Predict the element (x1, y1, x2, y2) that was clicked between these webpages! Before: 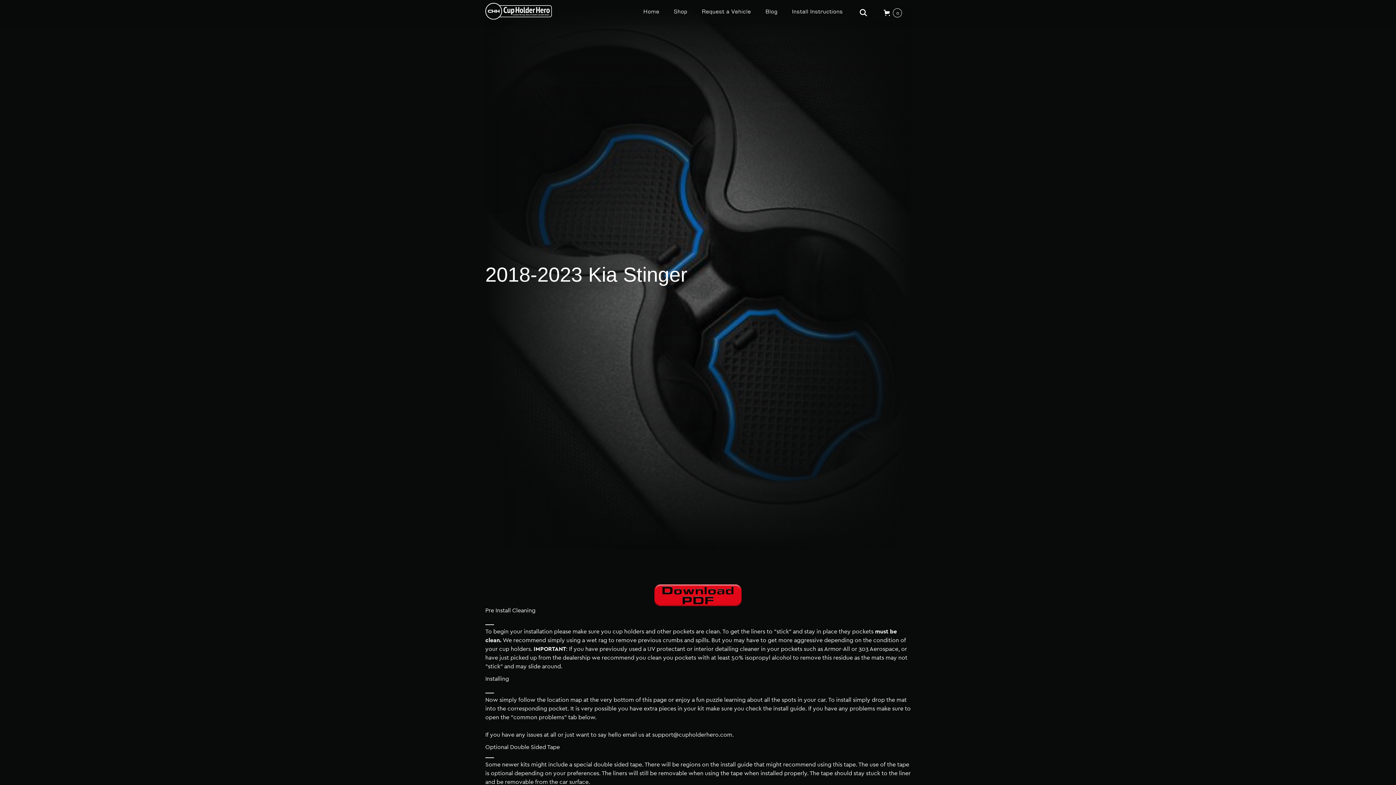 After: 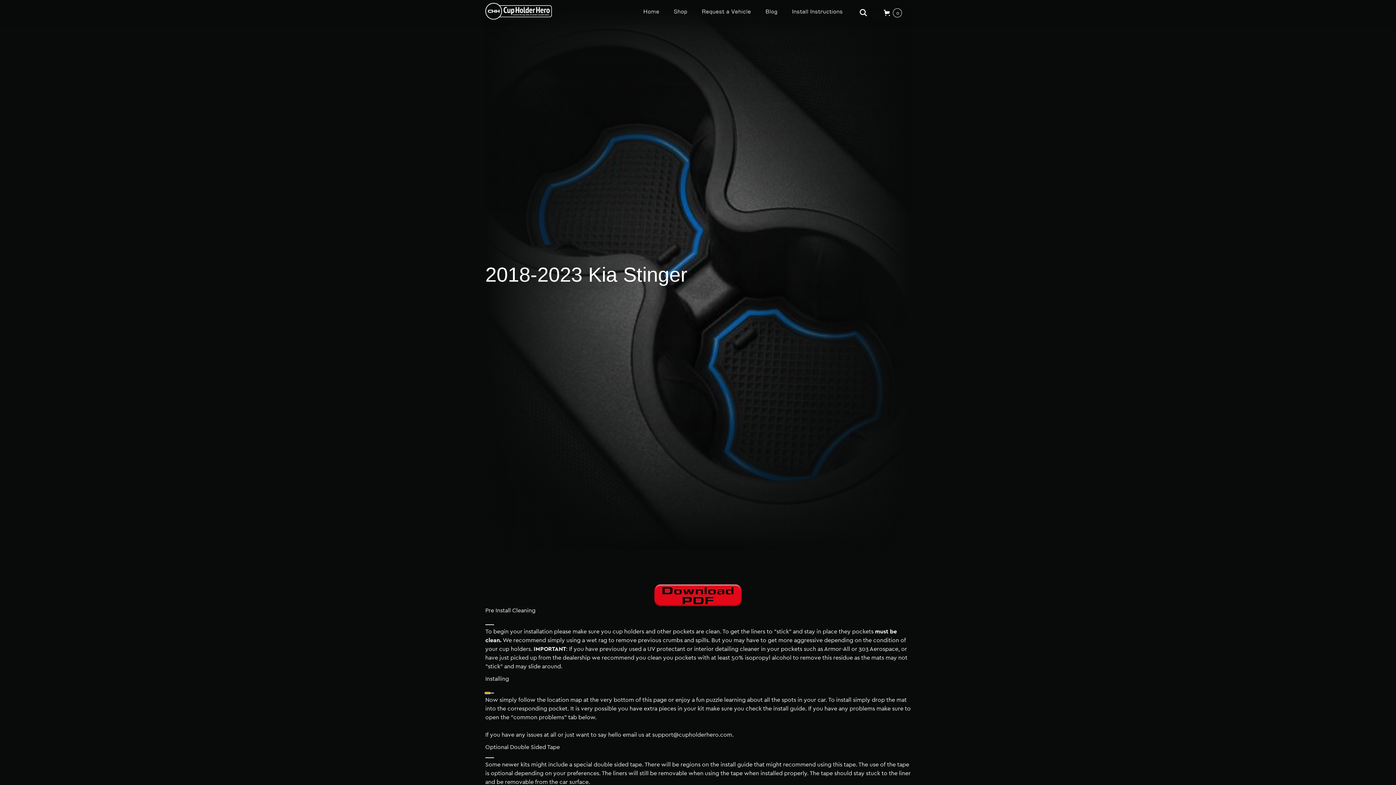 Action: bbox: (485, 693, 489, 693)